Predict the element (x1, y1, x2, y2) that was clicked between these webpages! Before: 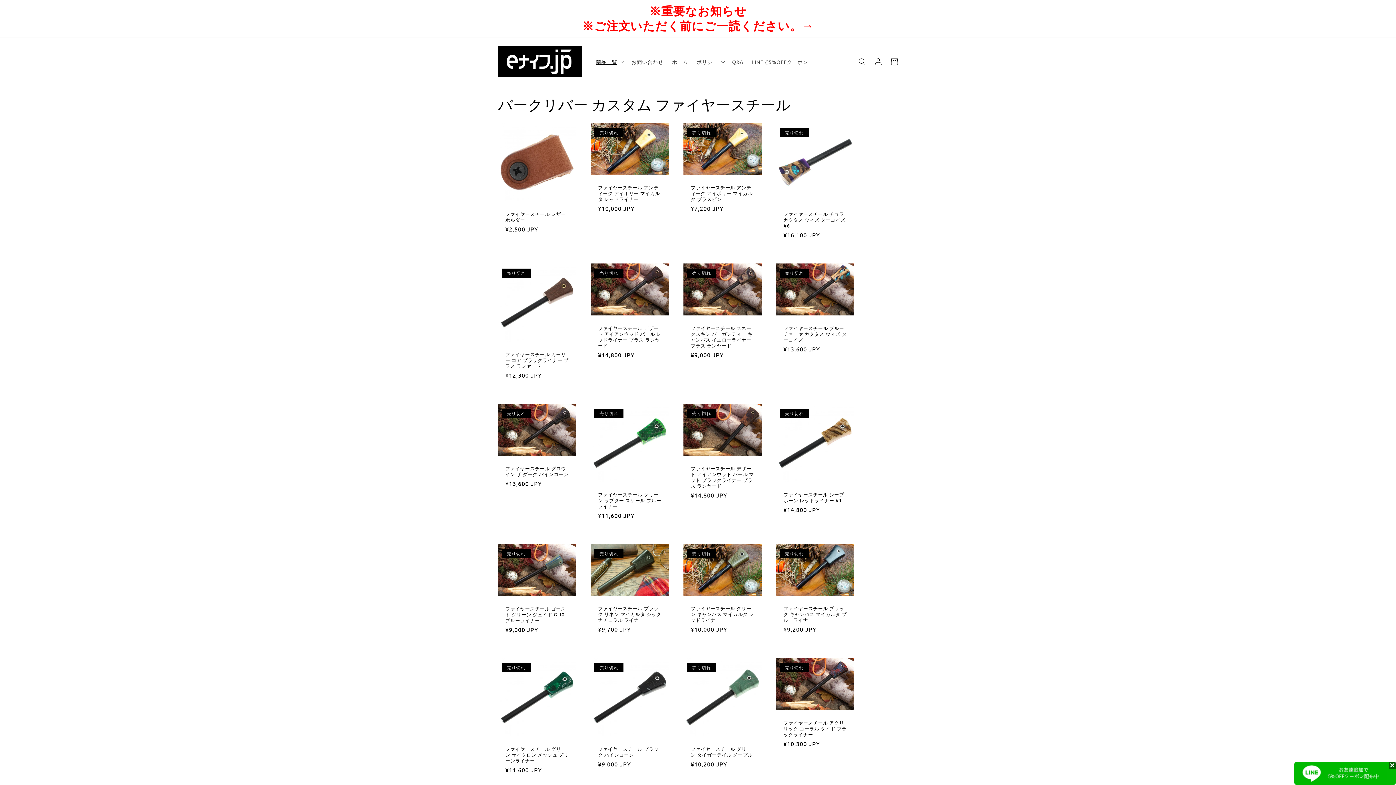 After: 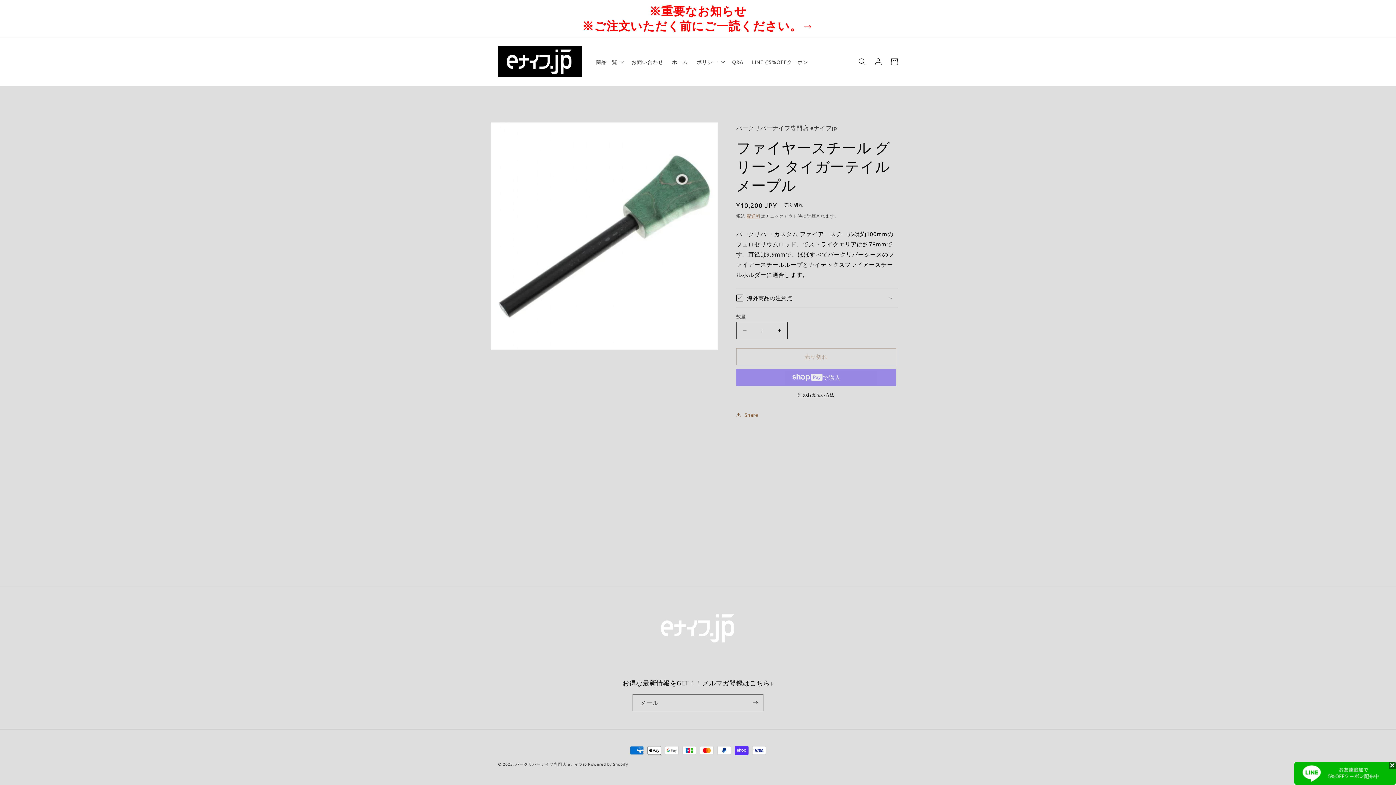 Action: label: ファイヤースチール グリーン タイガーテイル メープル bbox: (690, 746, 754, 758)